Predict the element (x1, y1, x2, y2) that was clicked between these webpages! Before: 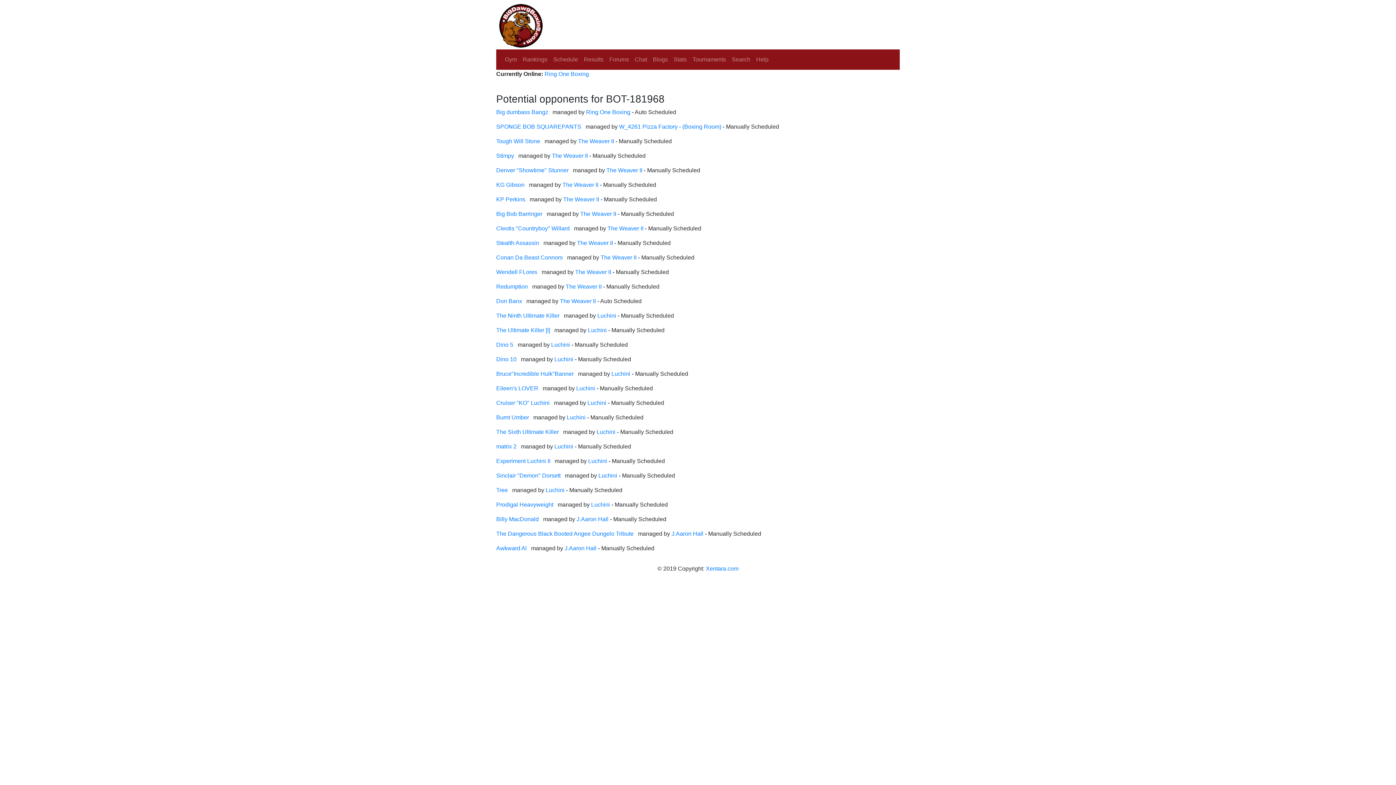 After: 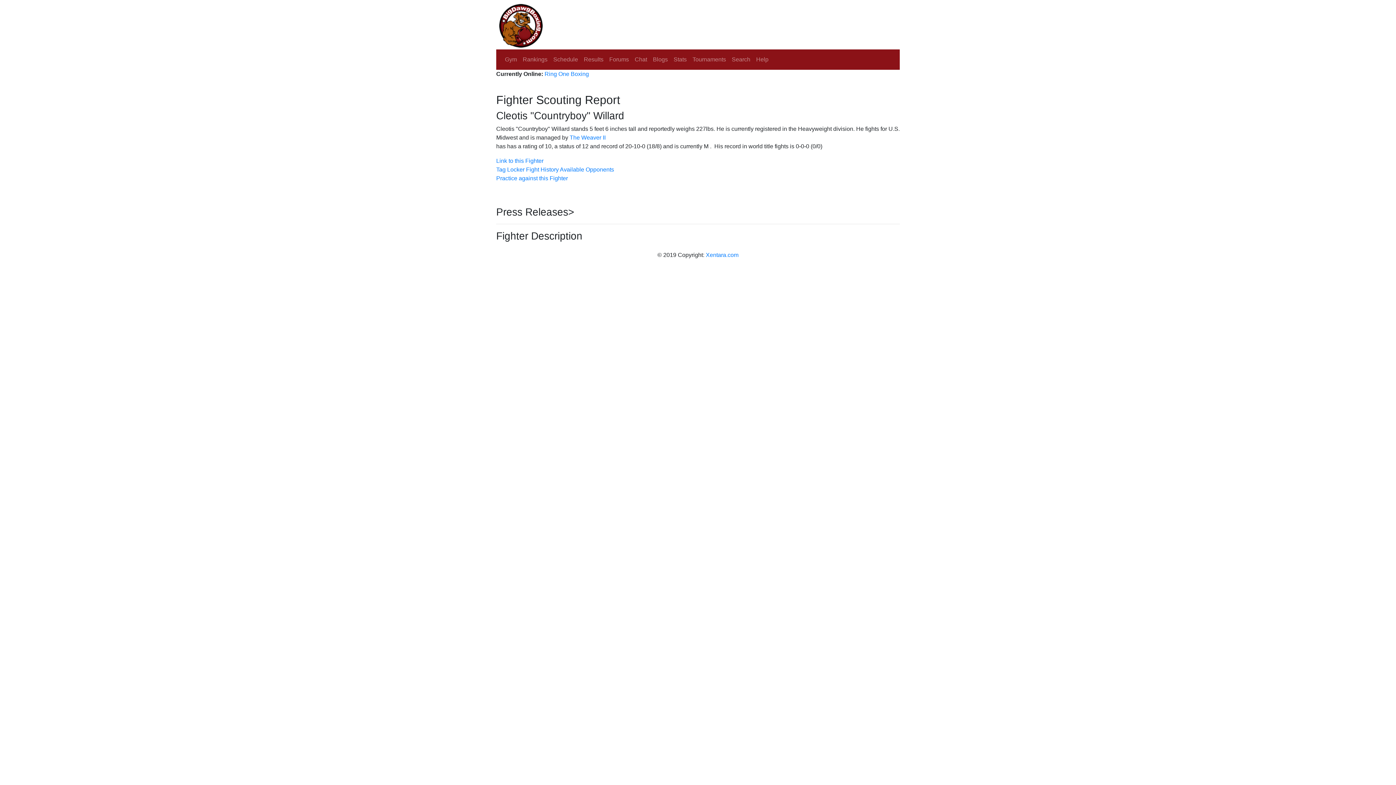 Action: bbox: (496, 225, 569, 231) label: Cleotis "Countryboy" Willard